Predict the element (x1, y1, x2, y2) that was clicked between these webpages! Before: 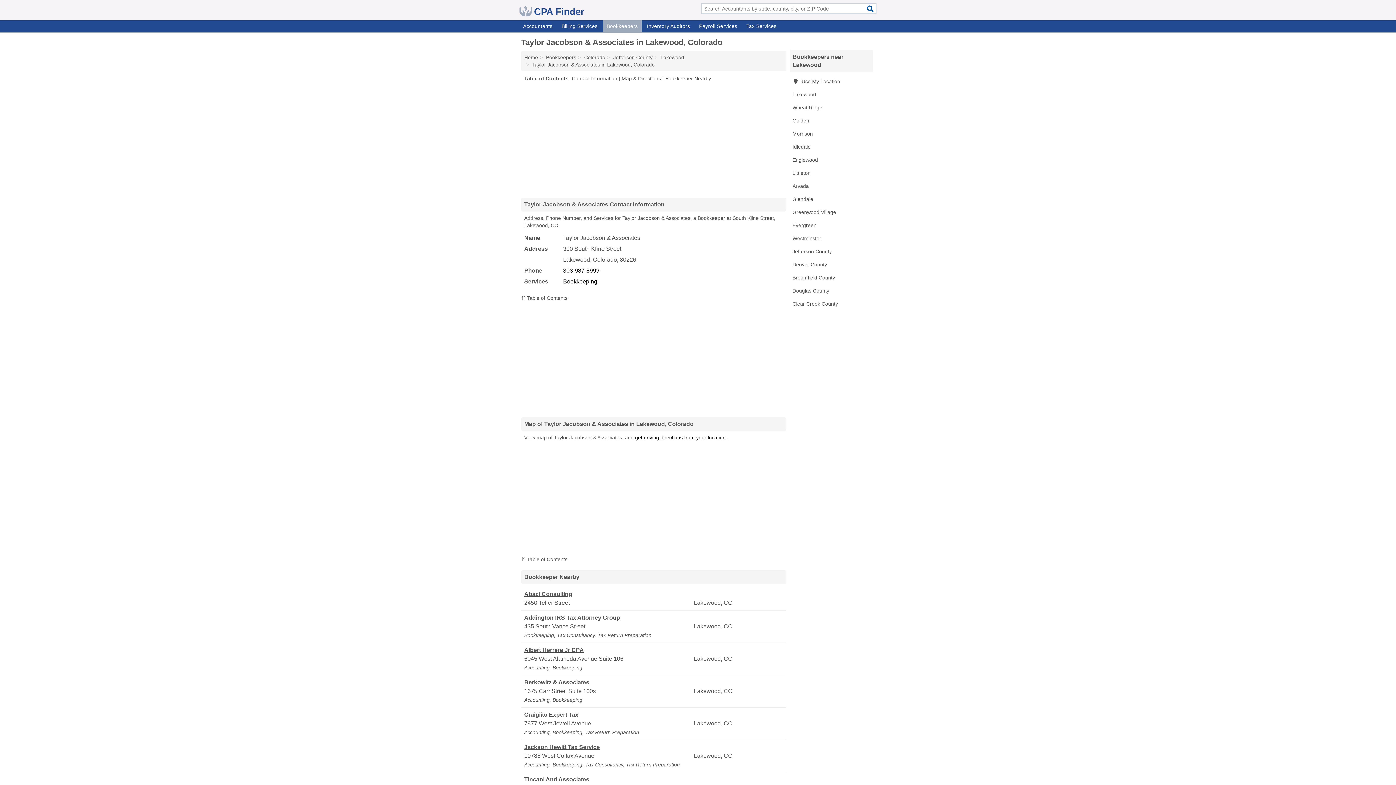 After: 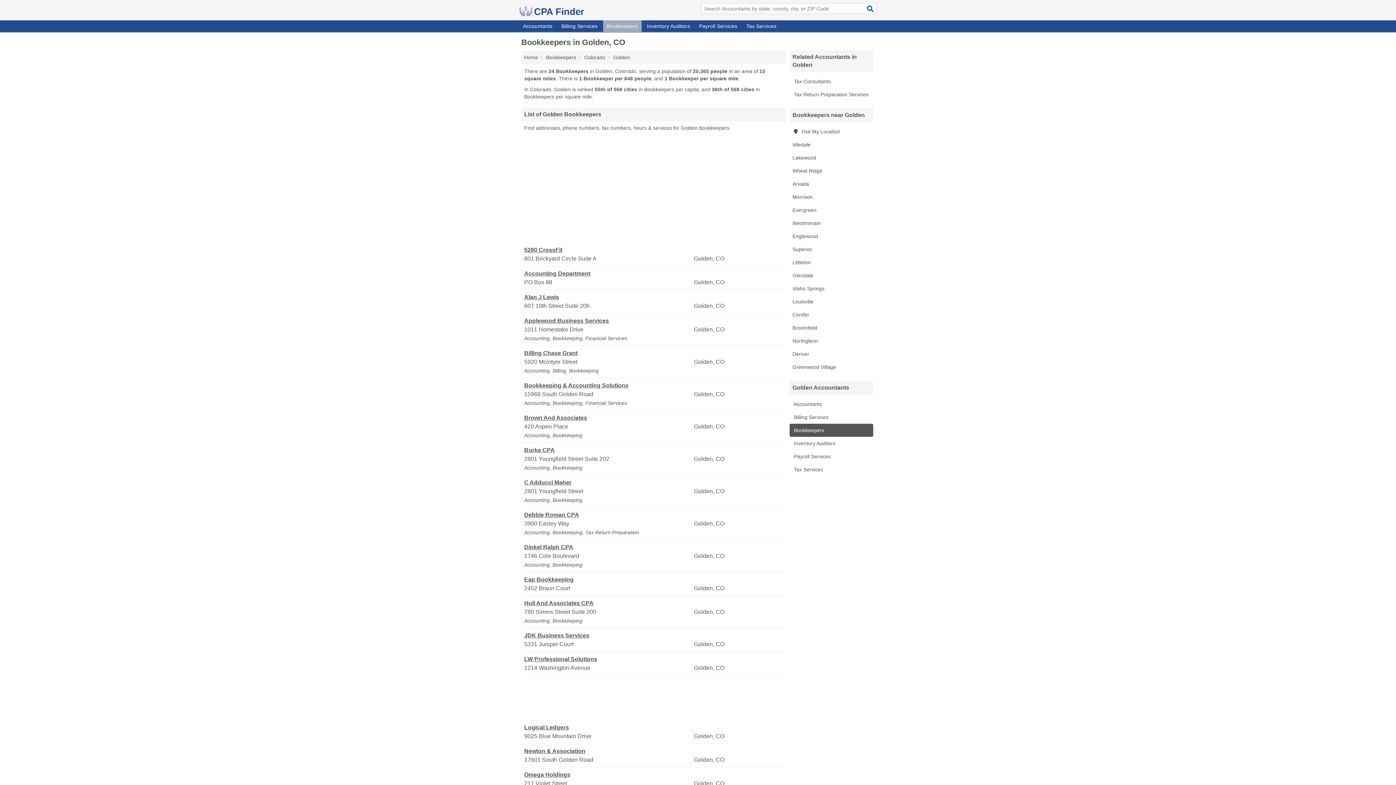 Action: label: Golden bbox: (789, 114, 873, 127)